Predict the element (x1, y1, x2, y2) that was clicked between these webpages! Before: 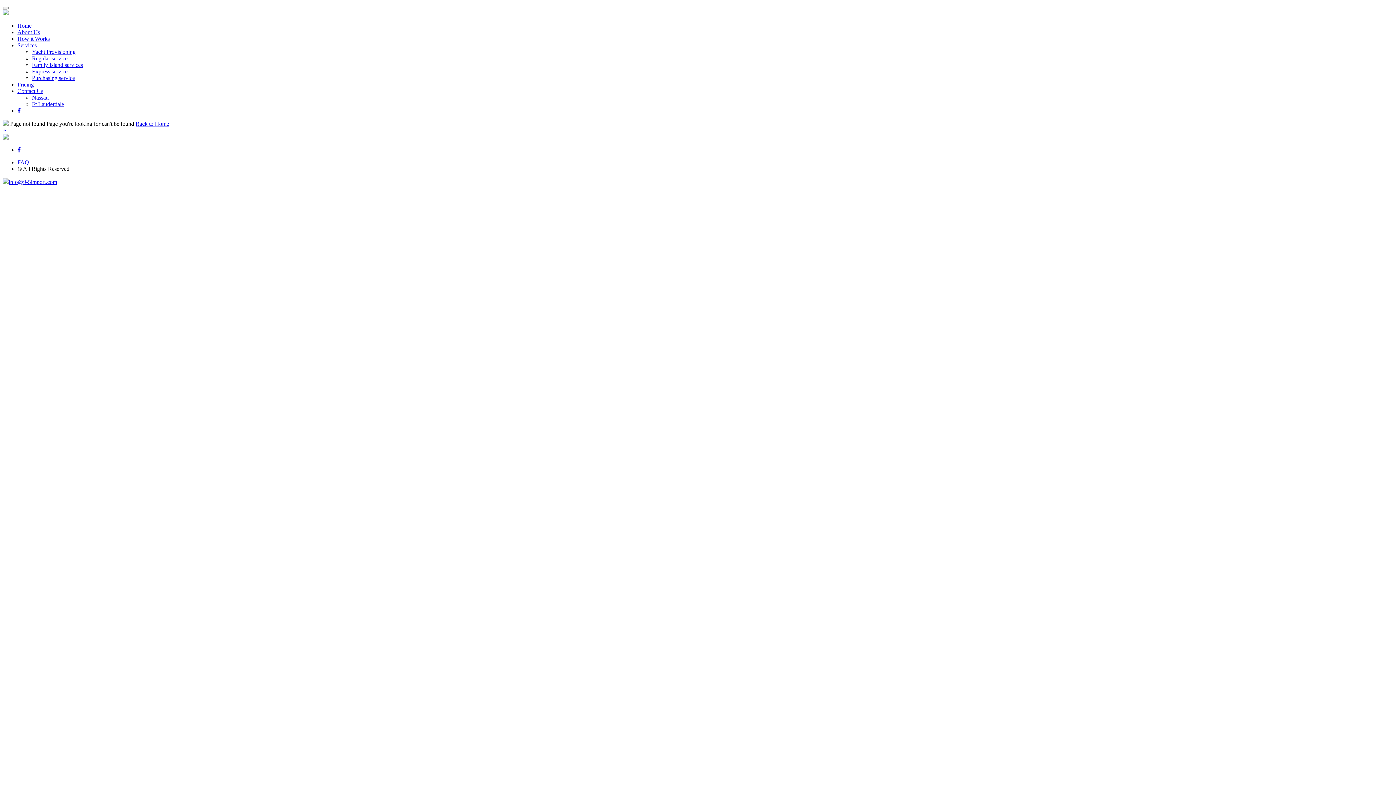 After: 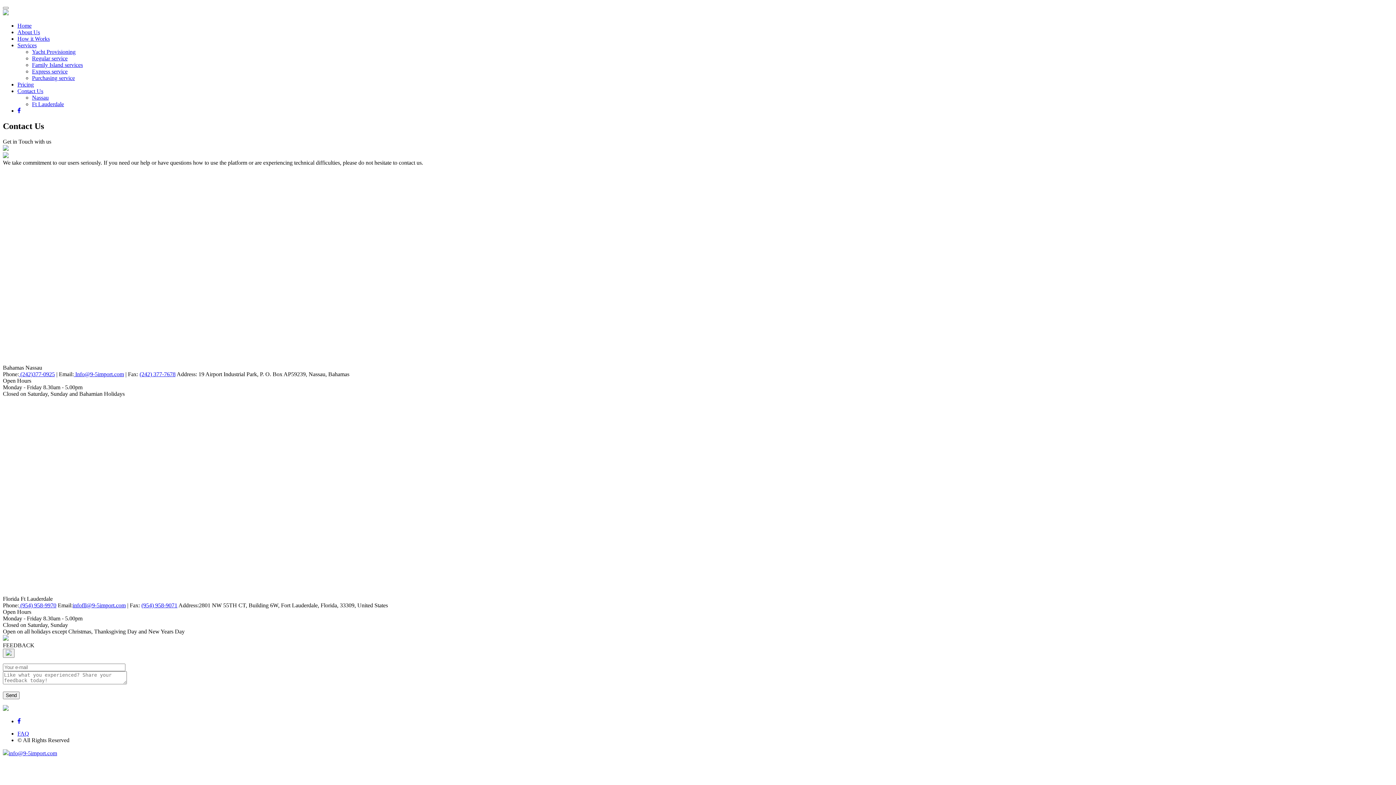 Action: bbox: (32, 101, 64, 107) label: Ft Lauderdale